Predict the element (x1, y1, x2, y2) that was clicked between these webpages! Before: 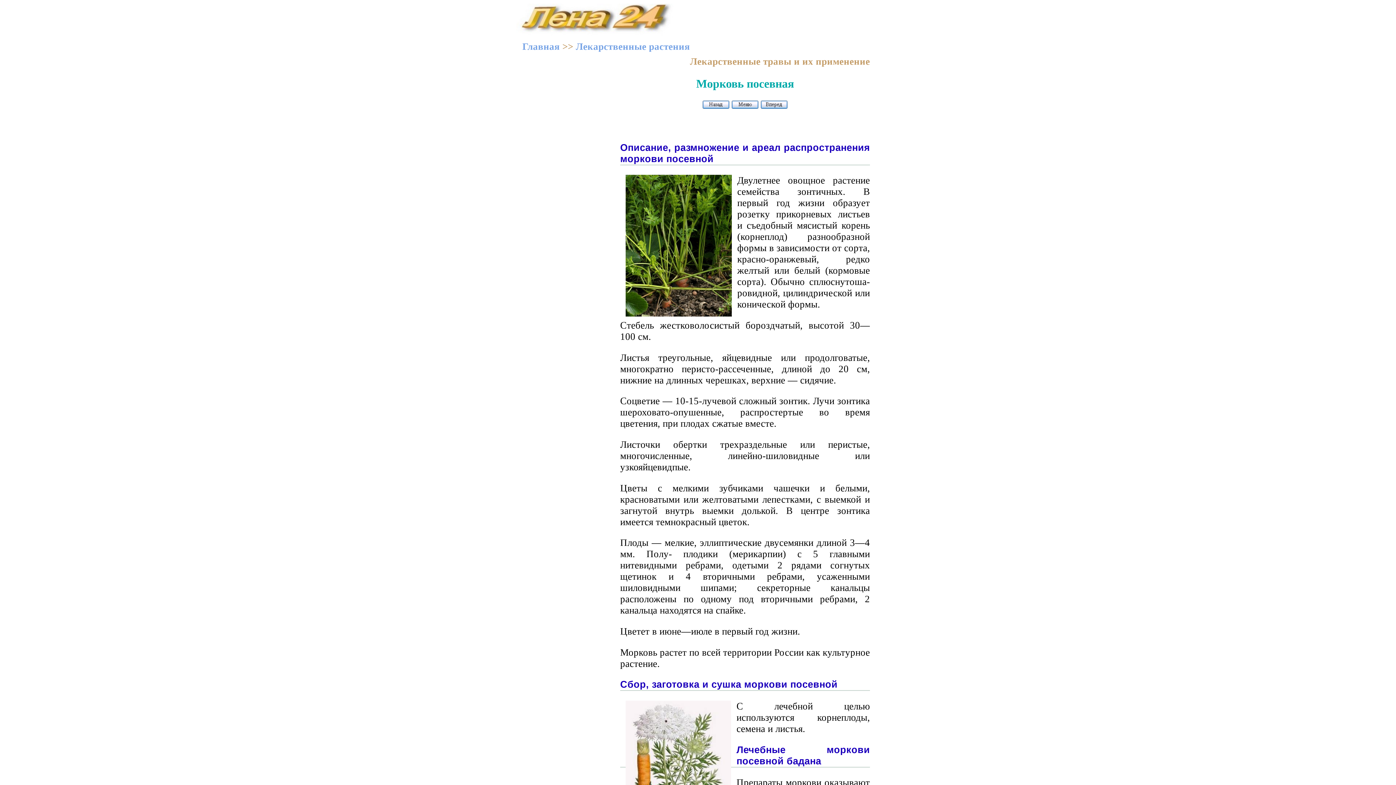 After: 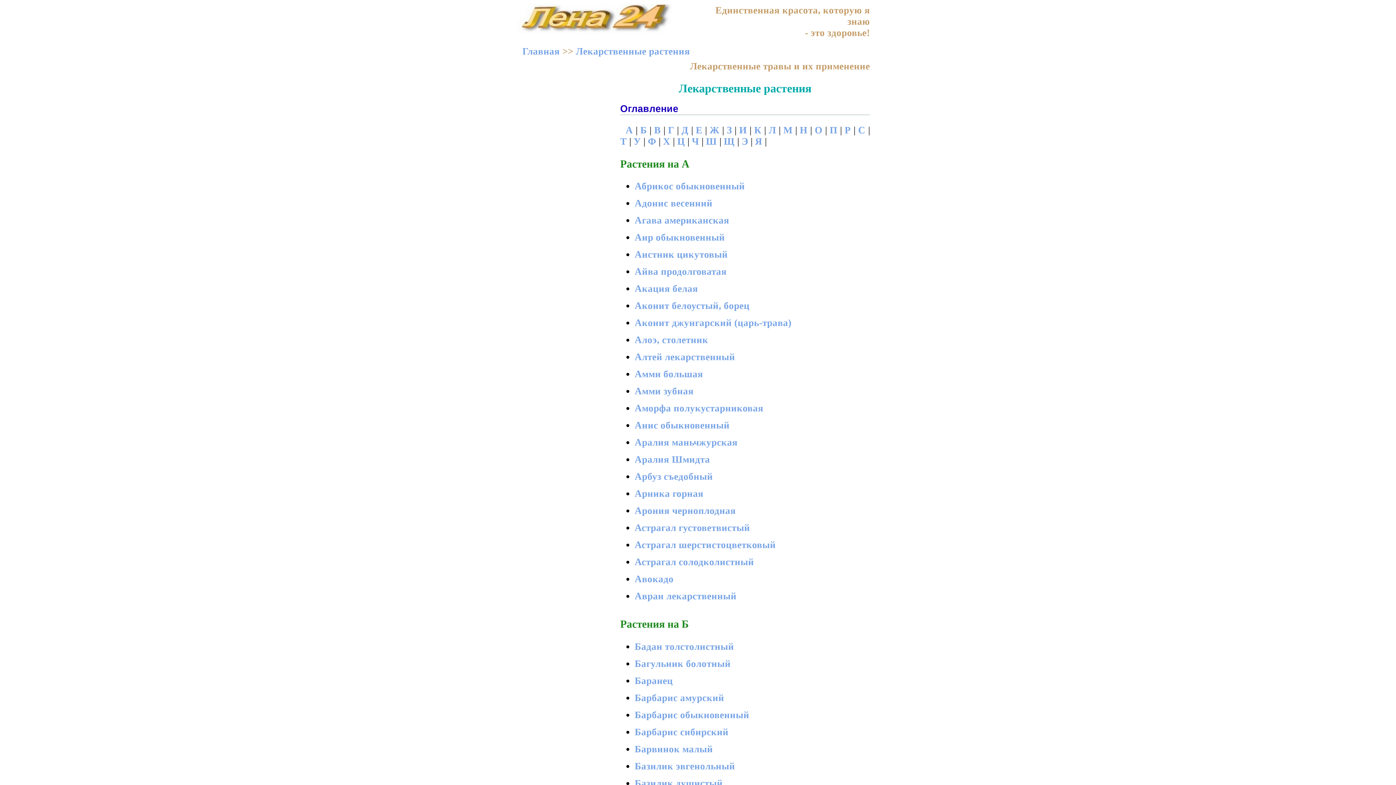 Action: bbox: (732, 100, 758, 111)